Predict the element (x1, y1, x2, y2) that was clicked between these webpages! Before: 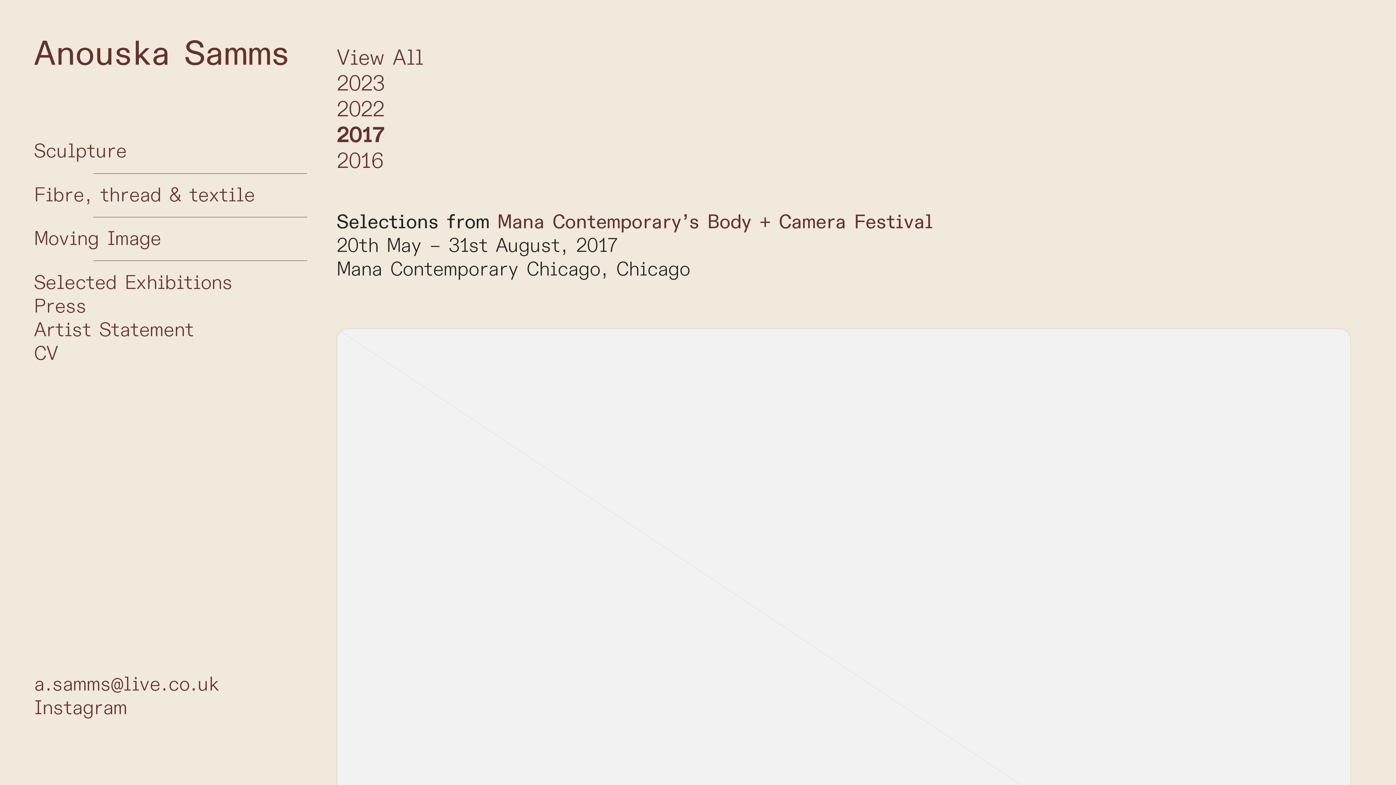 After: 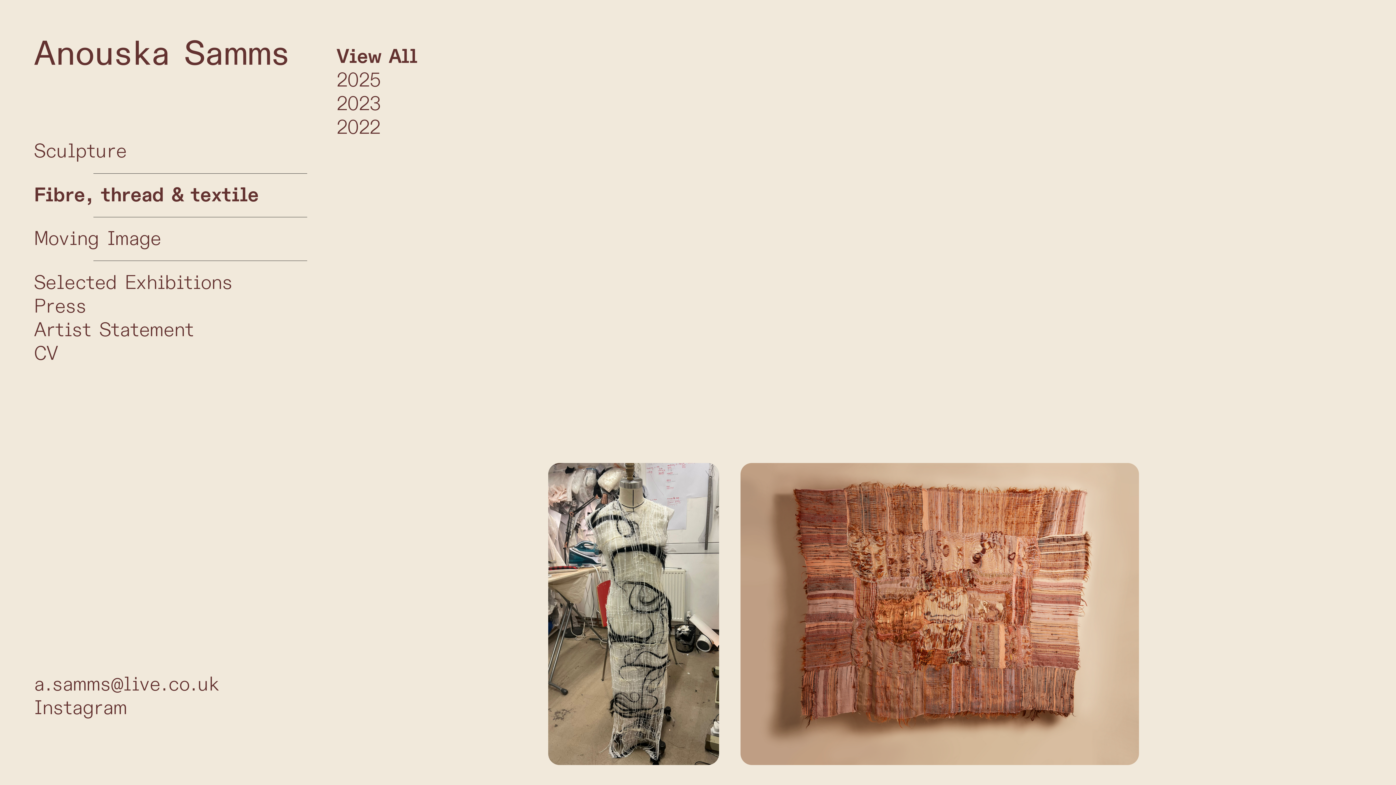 Action: bbox: (33, 182, 254, 208) label: Fibre, thread & textile